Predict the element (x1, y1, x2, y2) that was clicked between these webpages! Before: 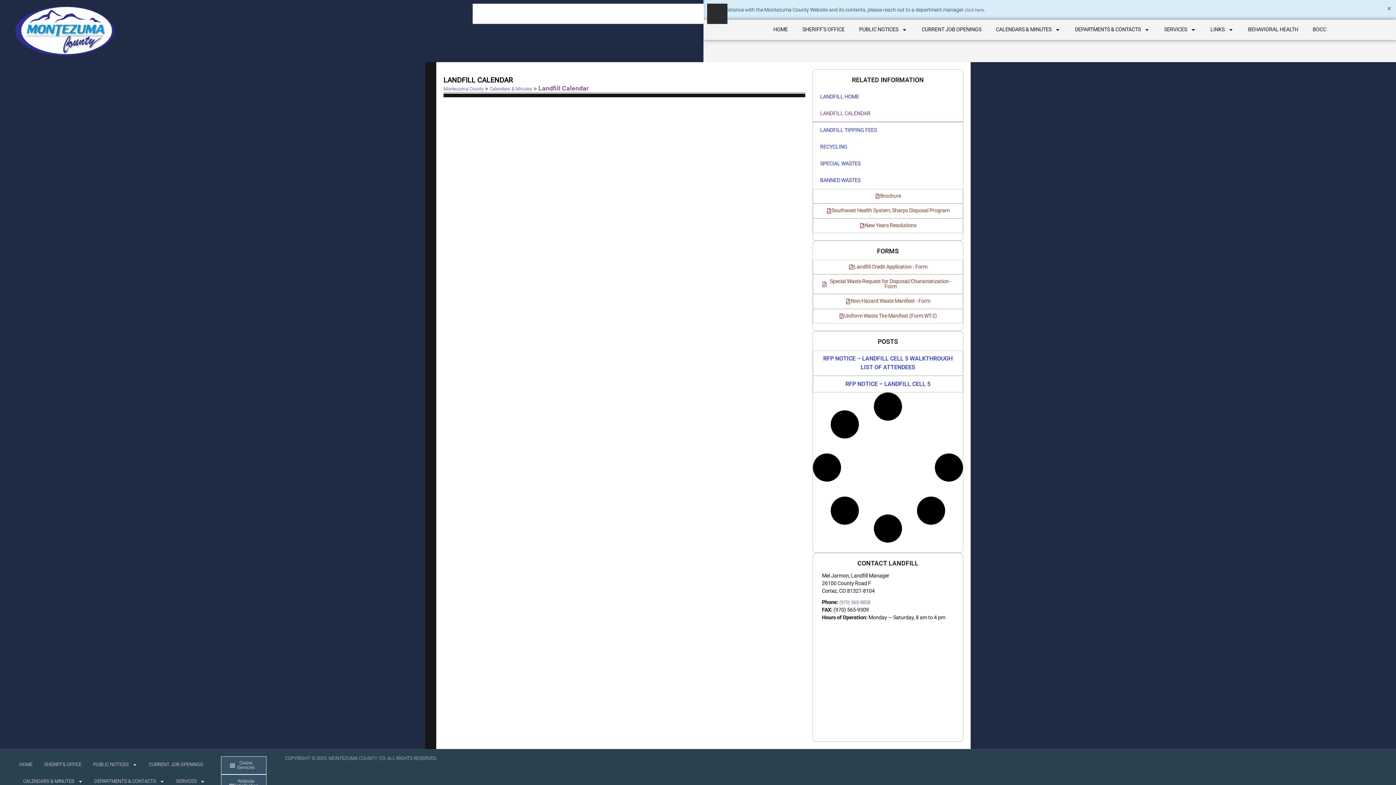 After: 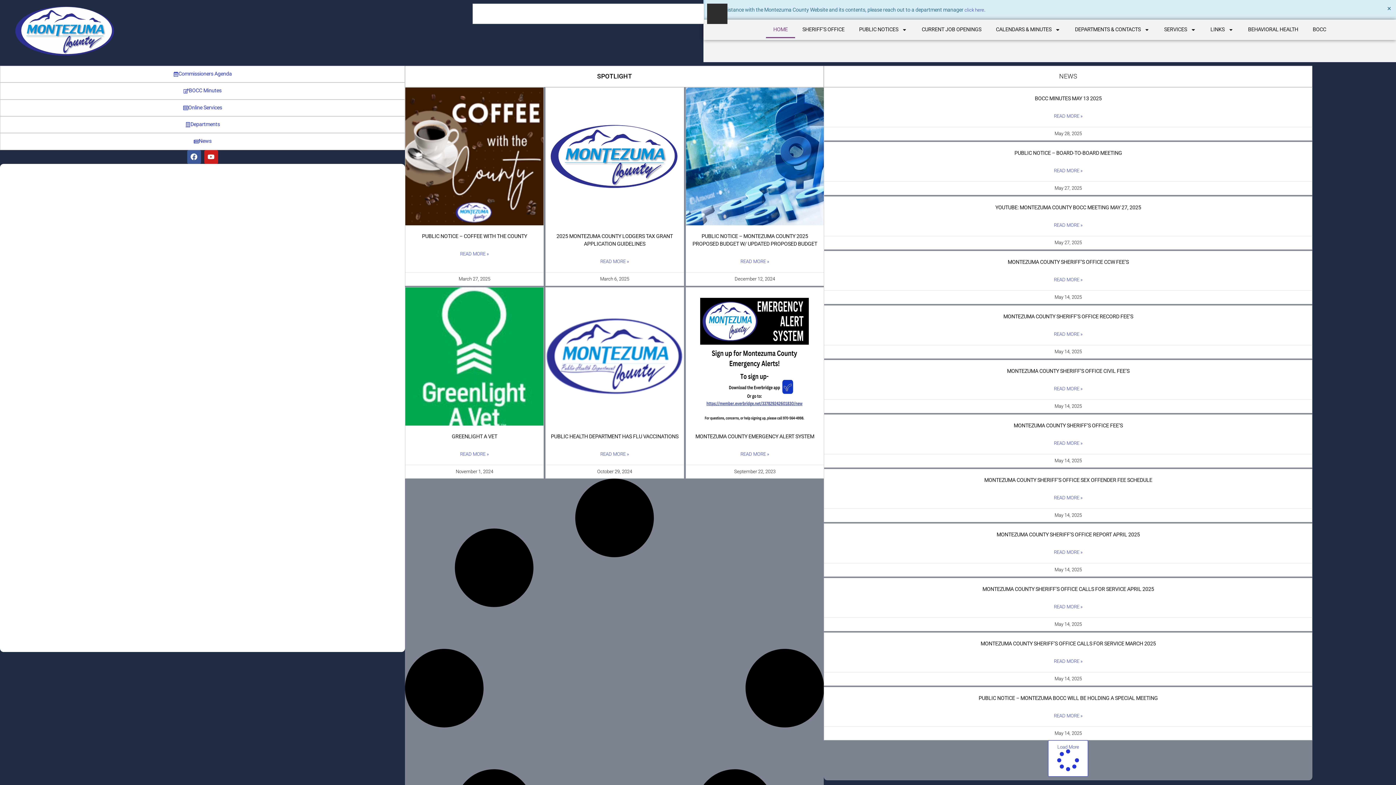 Action: bbox: (10, 3, 119, 58) label: Home